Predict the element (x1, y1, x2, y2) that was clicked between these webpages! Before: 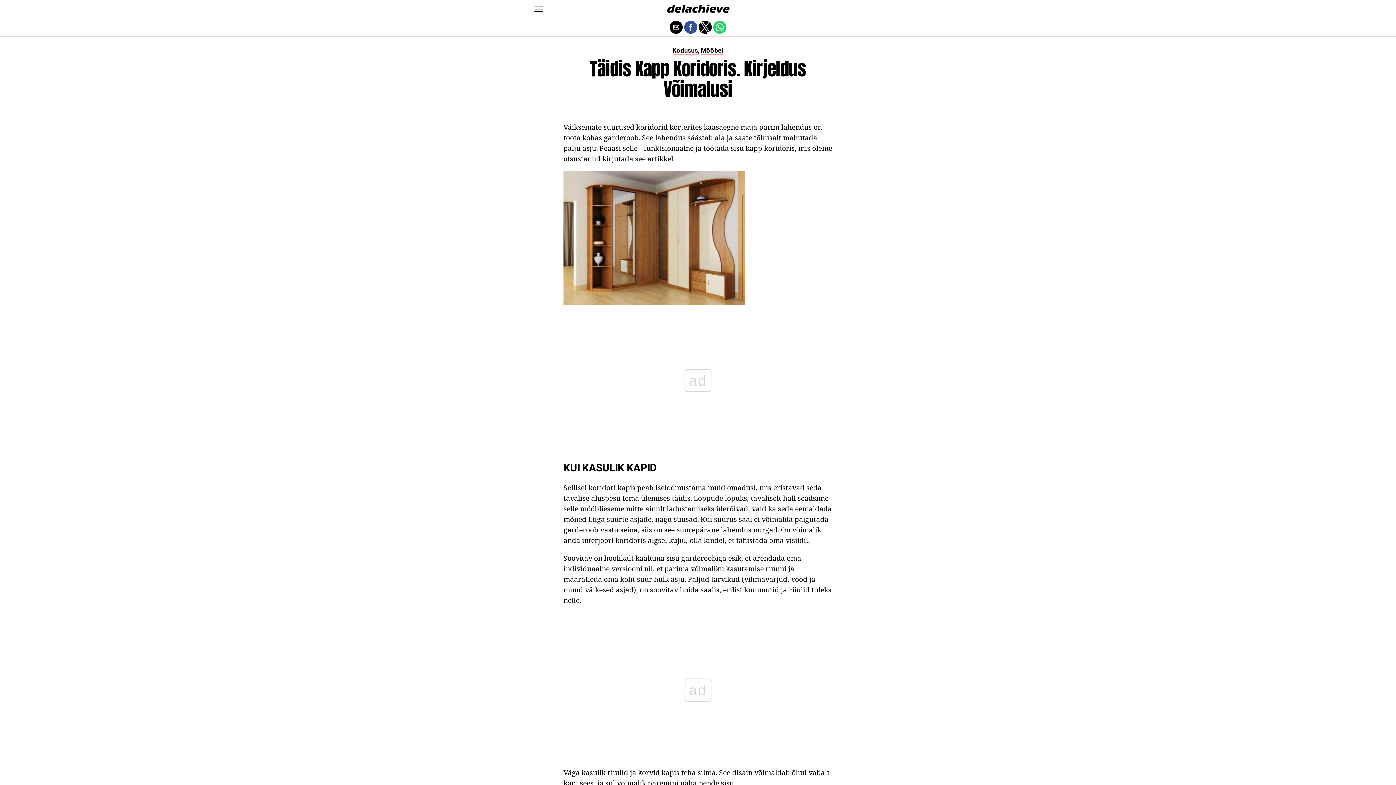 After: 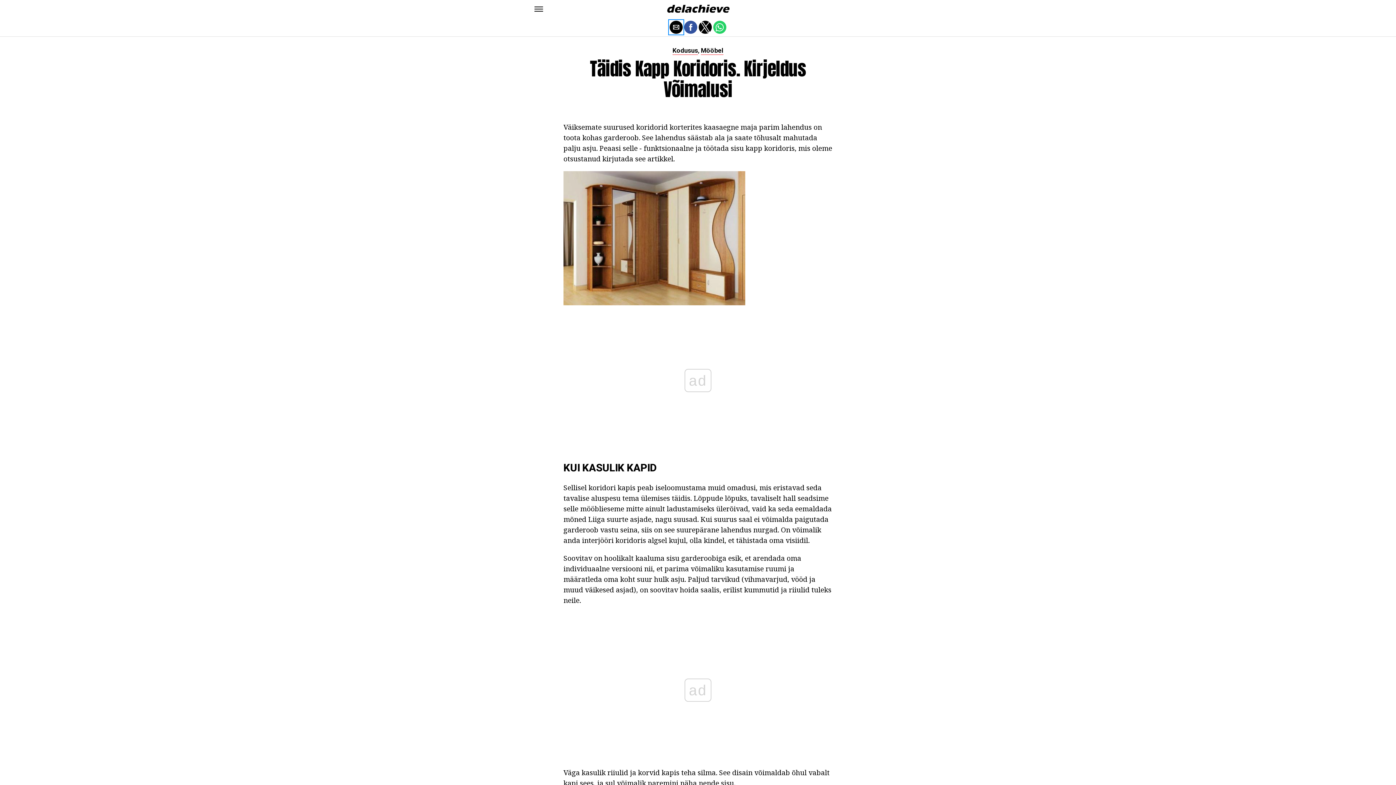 Action: label: Share by email bbox: (669, 20, 682, 33)